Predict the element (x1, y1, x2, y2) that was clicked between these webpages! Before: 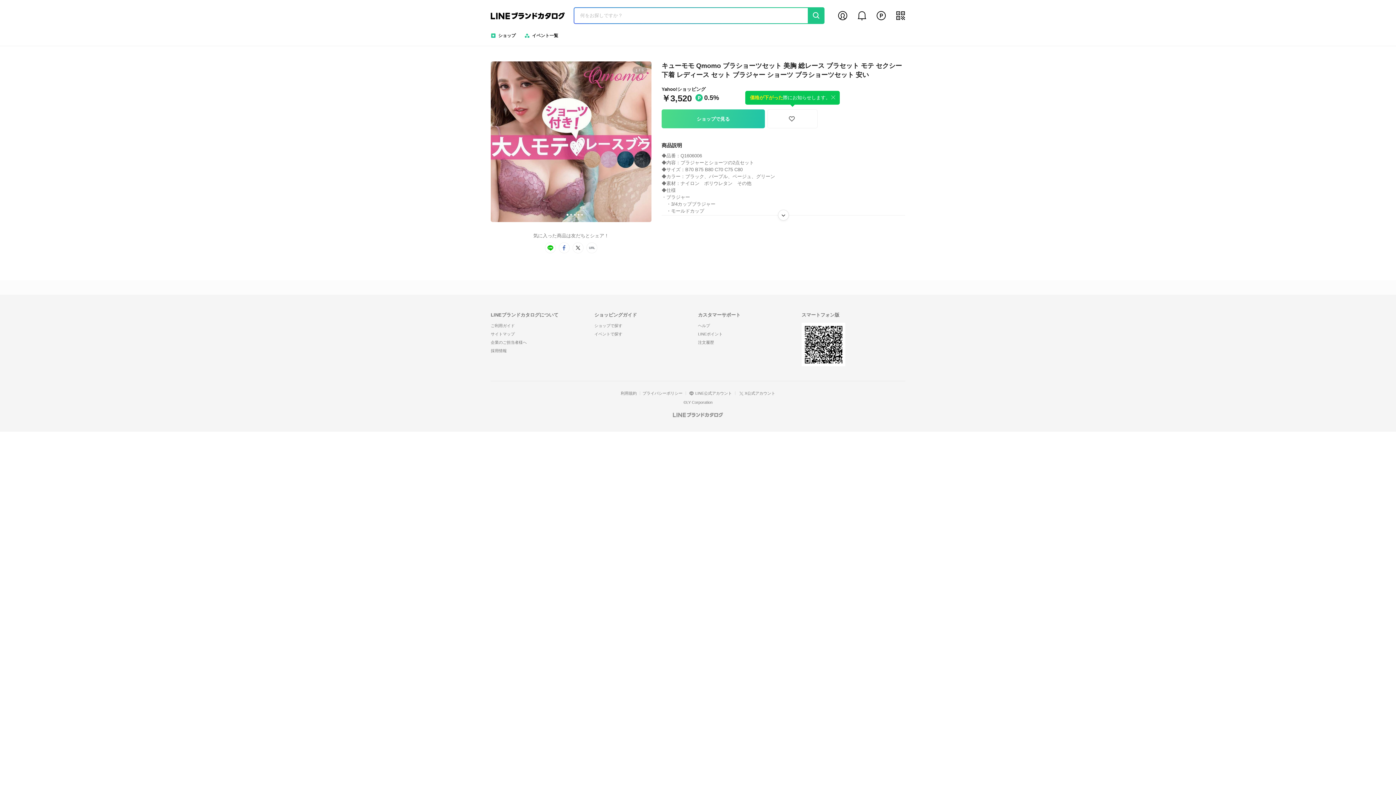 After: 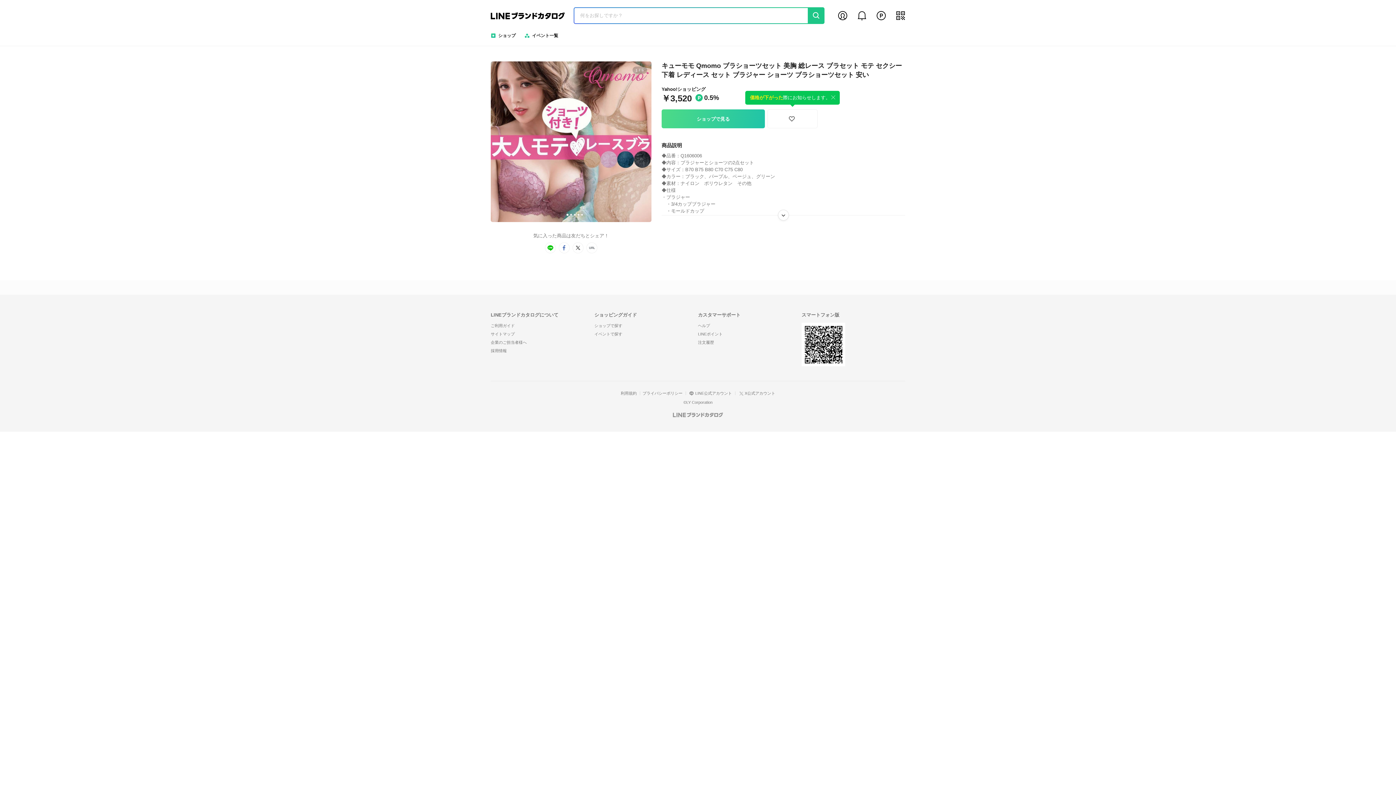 Action: label: x bbox: (572, 242, 583, 253)